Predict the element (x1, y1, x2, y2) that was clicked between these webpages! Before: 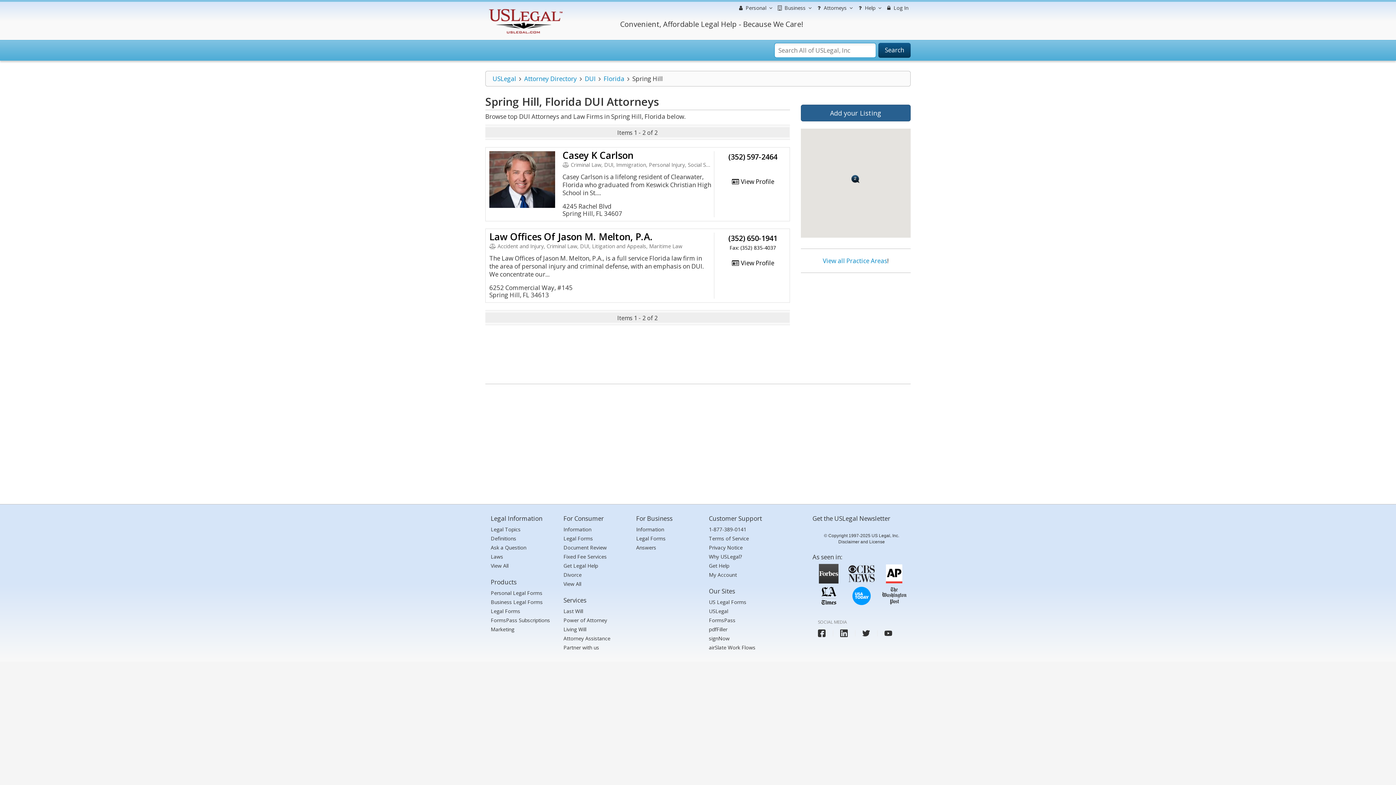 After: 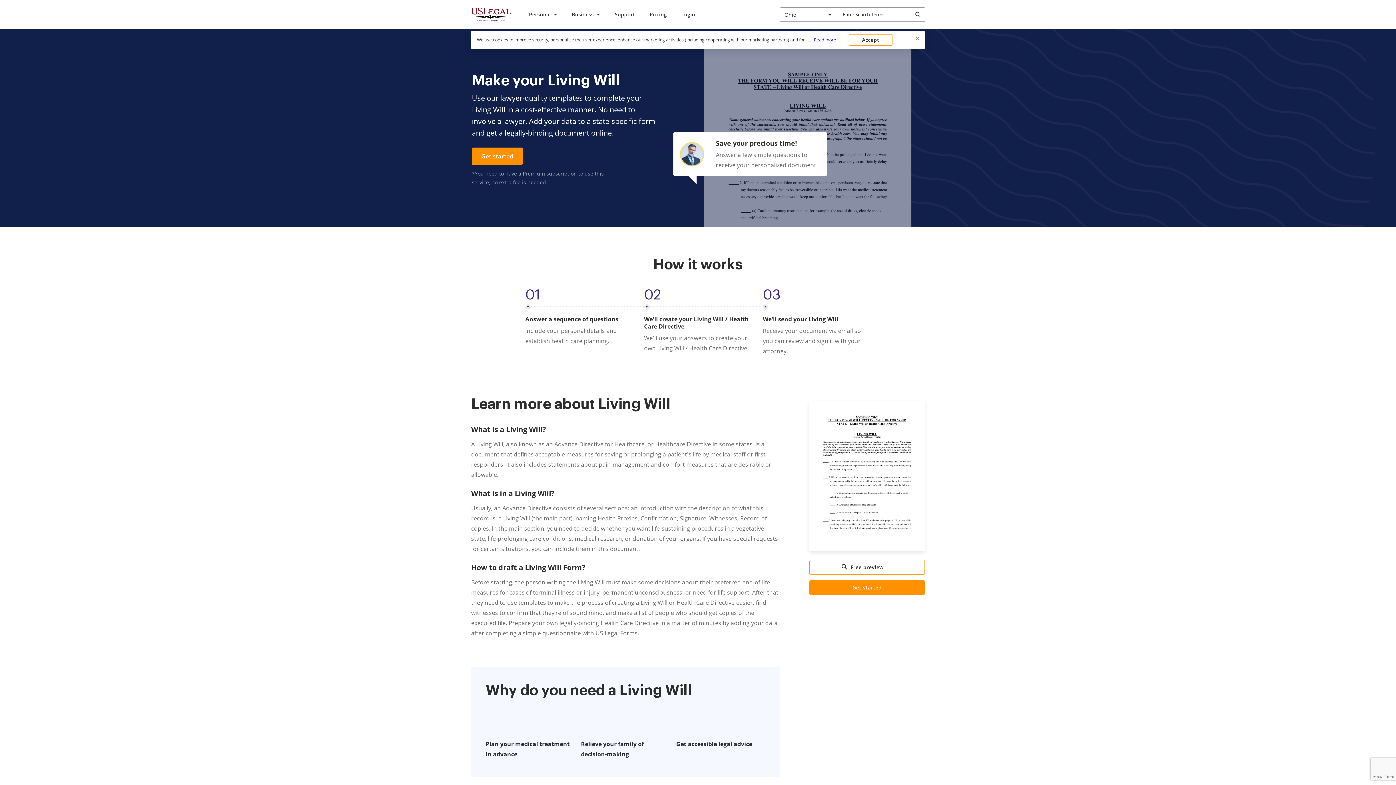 Action: bbox: (563, 625, 586, 633) label: Living Will